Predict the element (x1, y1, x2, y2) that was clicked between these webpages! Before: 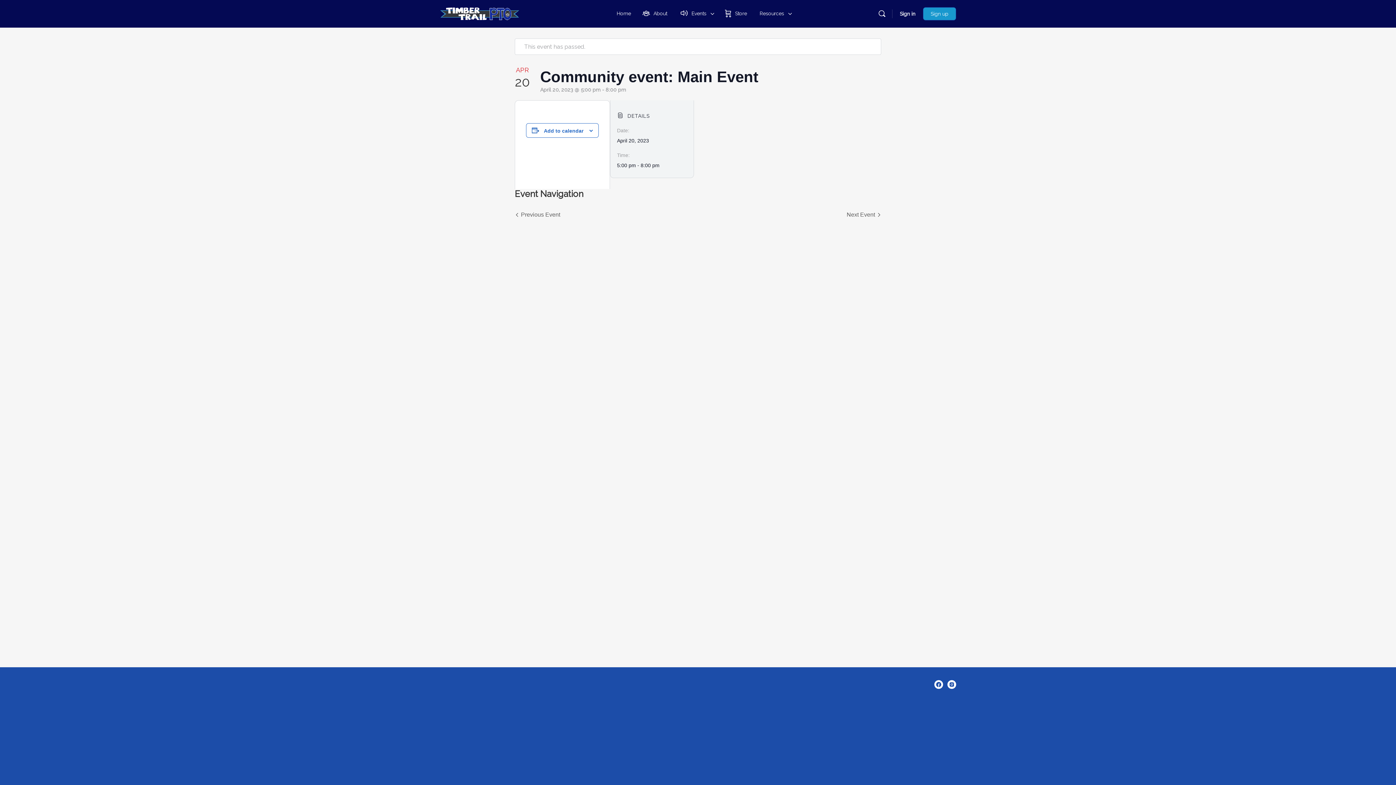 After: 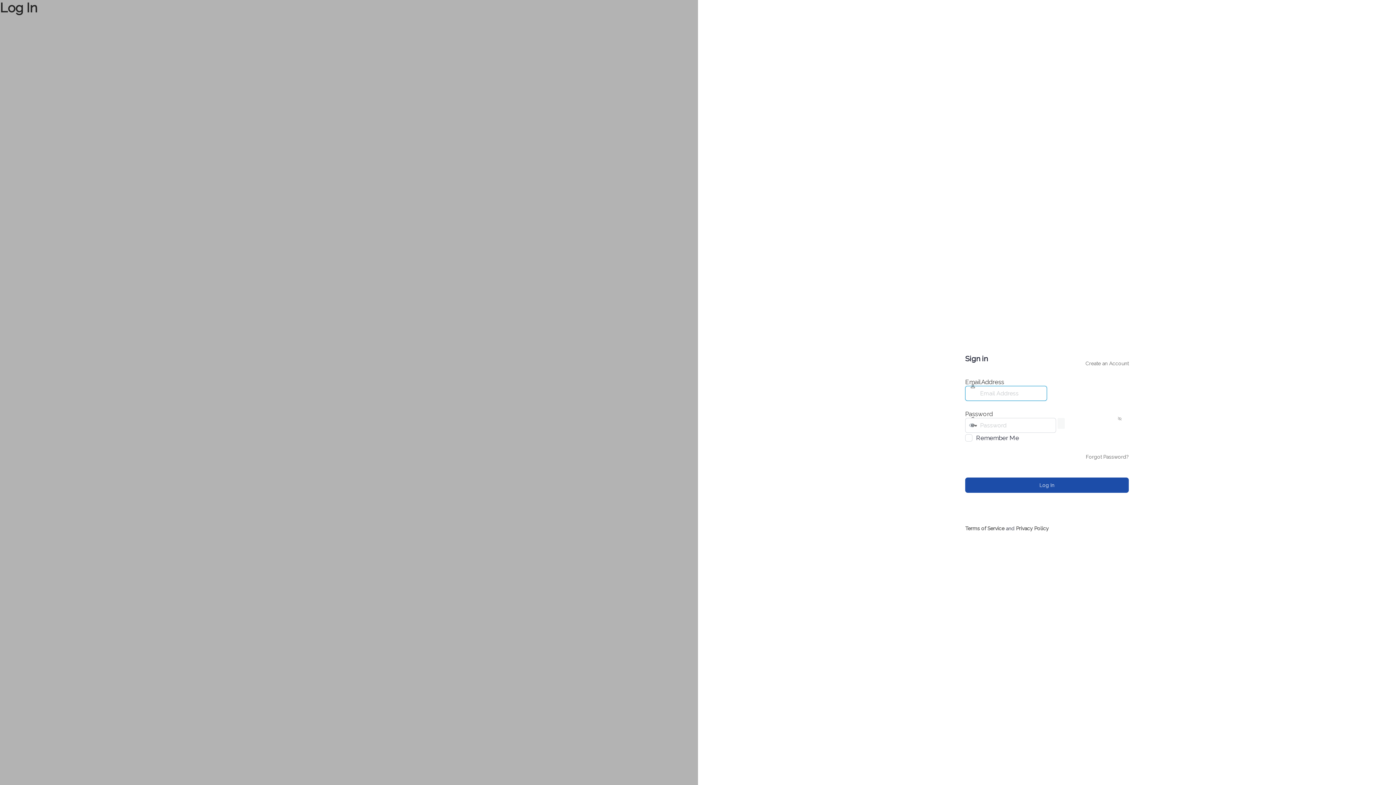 Action: label: Sign in bbox: (895, 5, 920, 22)